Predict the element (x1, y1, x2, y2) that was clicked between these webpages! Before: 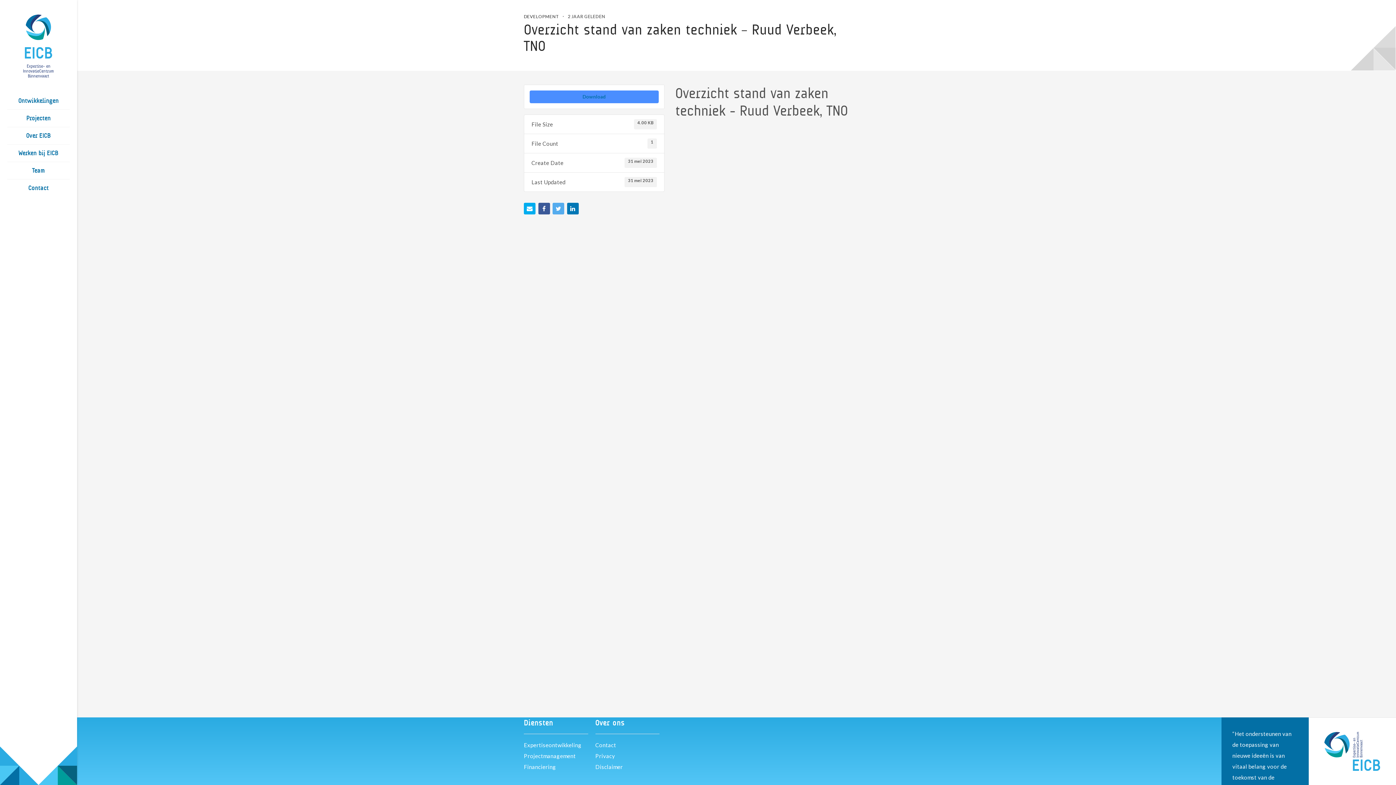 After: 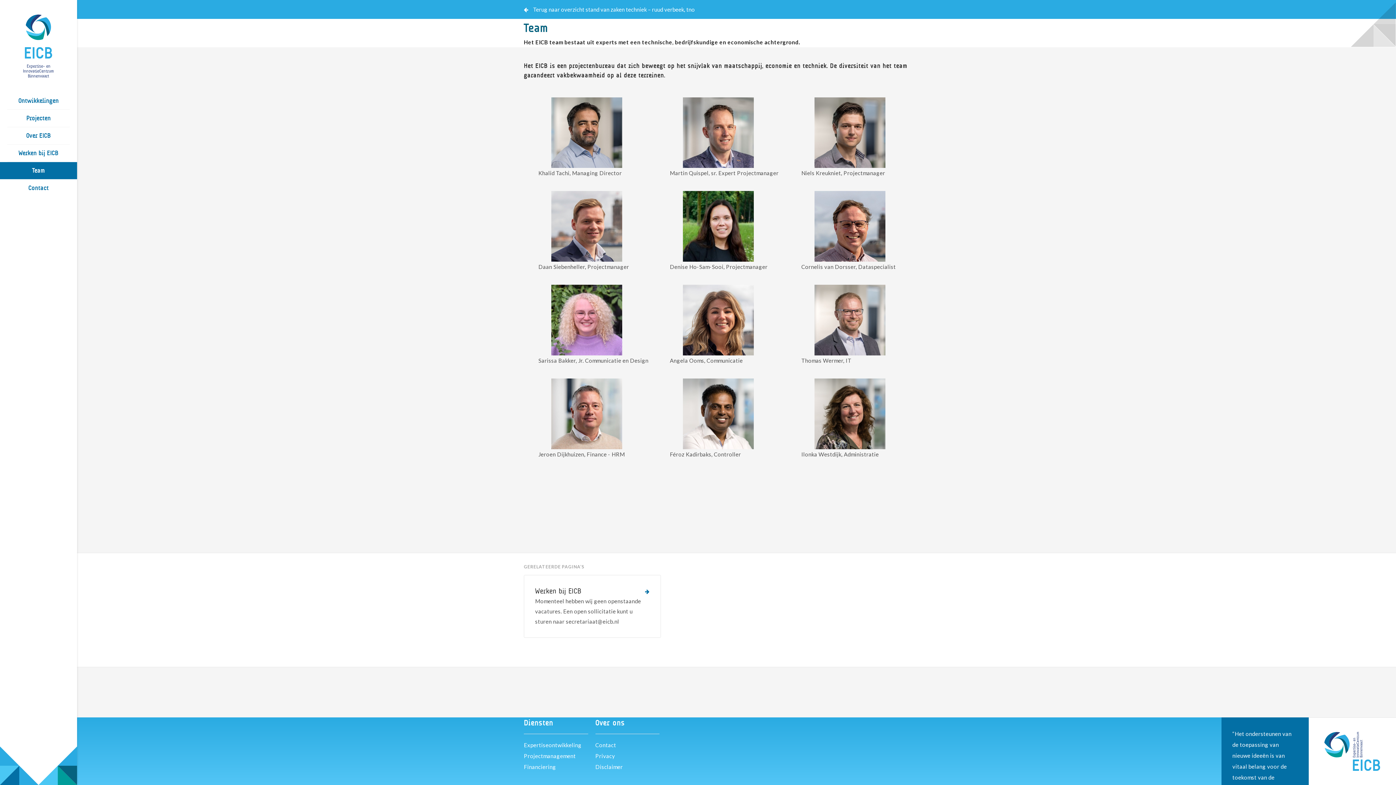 Action: bbox: (7, 162, 69, 179) label: Team